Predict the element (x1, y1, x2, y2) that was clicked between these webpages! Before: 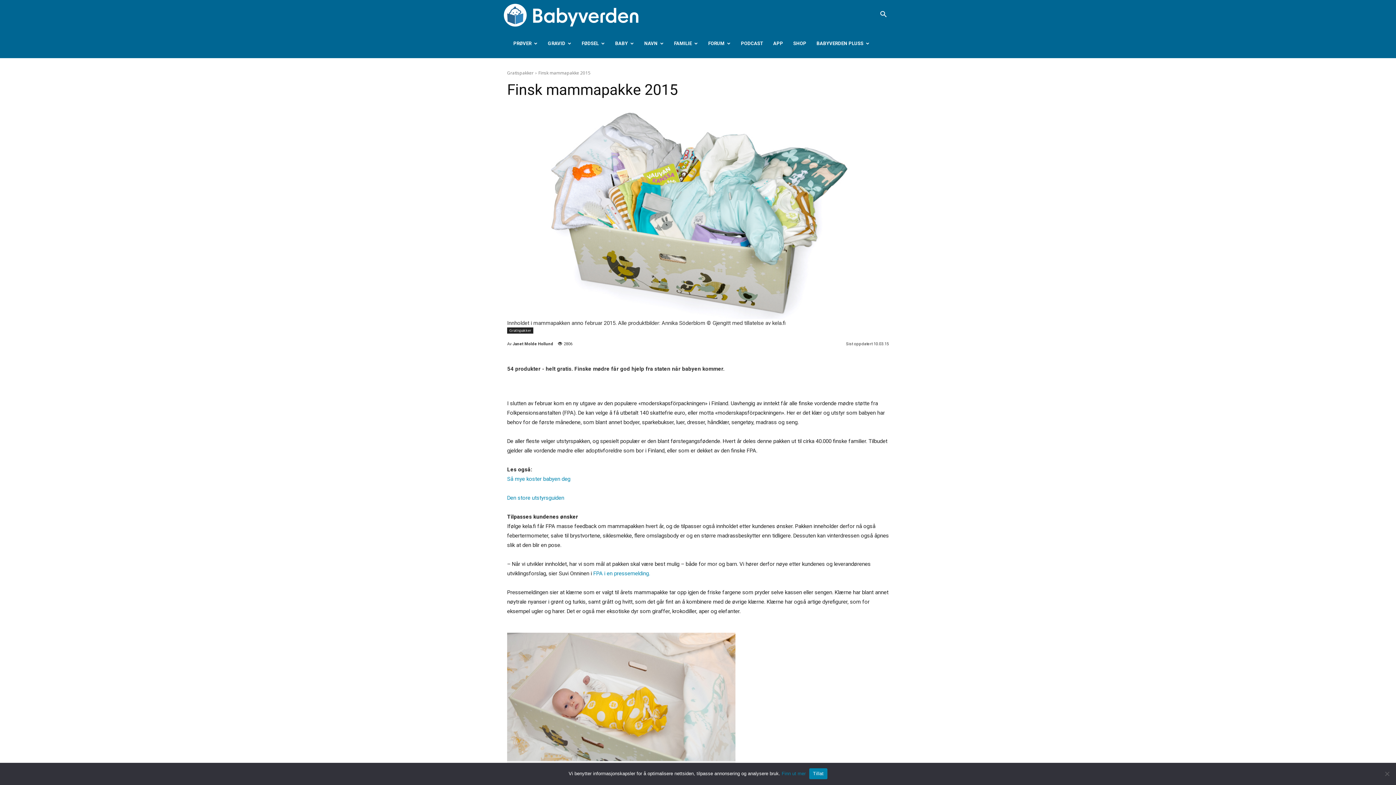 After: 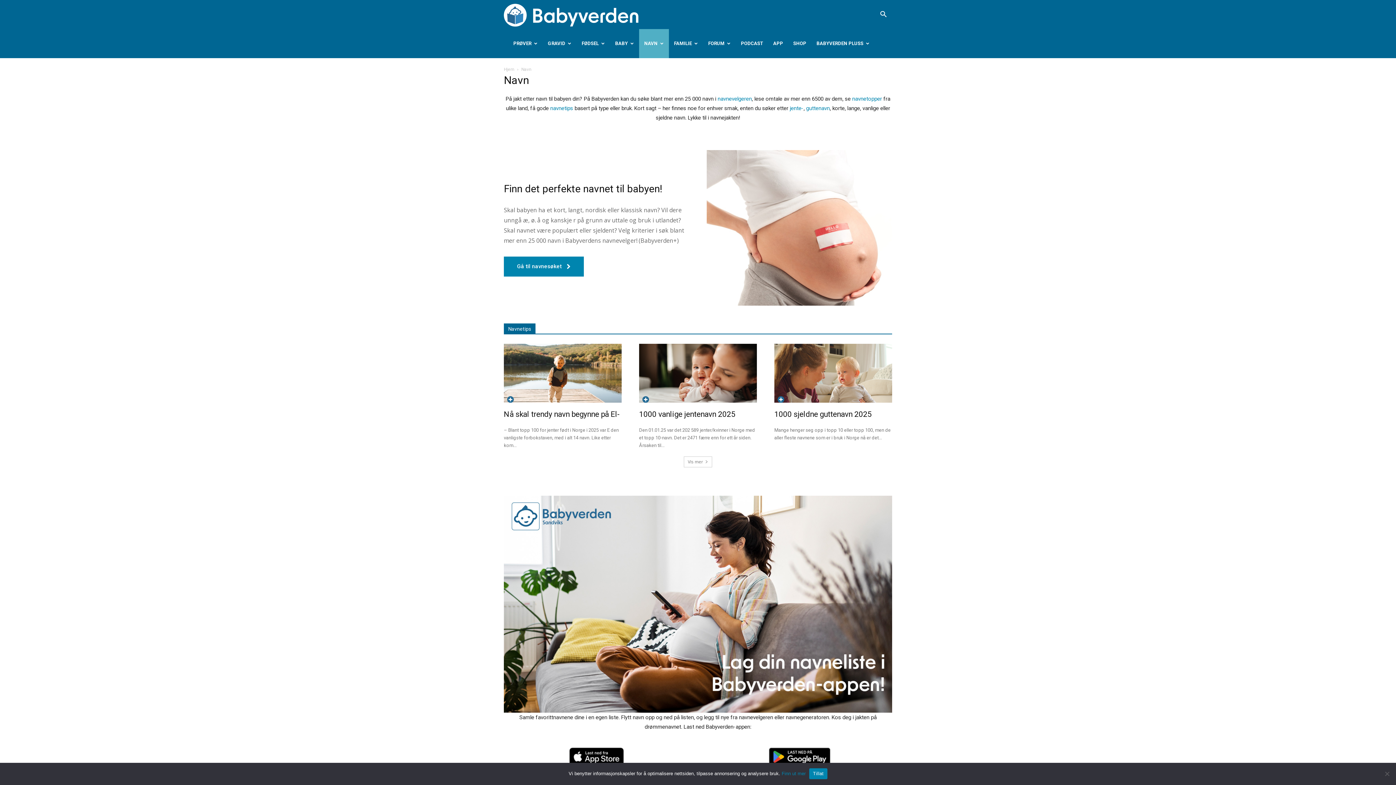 Action: bbox: (639, 29, 669, 58) label: NAVN